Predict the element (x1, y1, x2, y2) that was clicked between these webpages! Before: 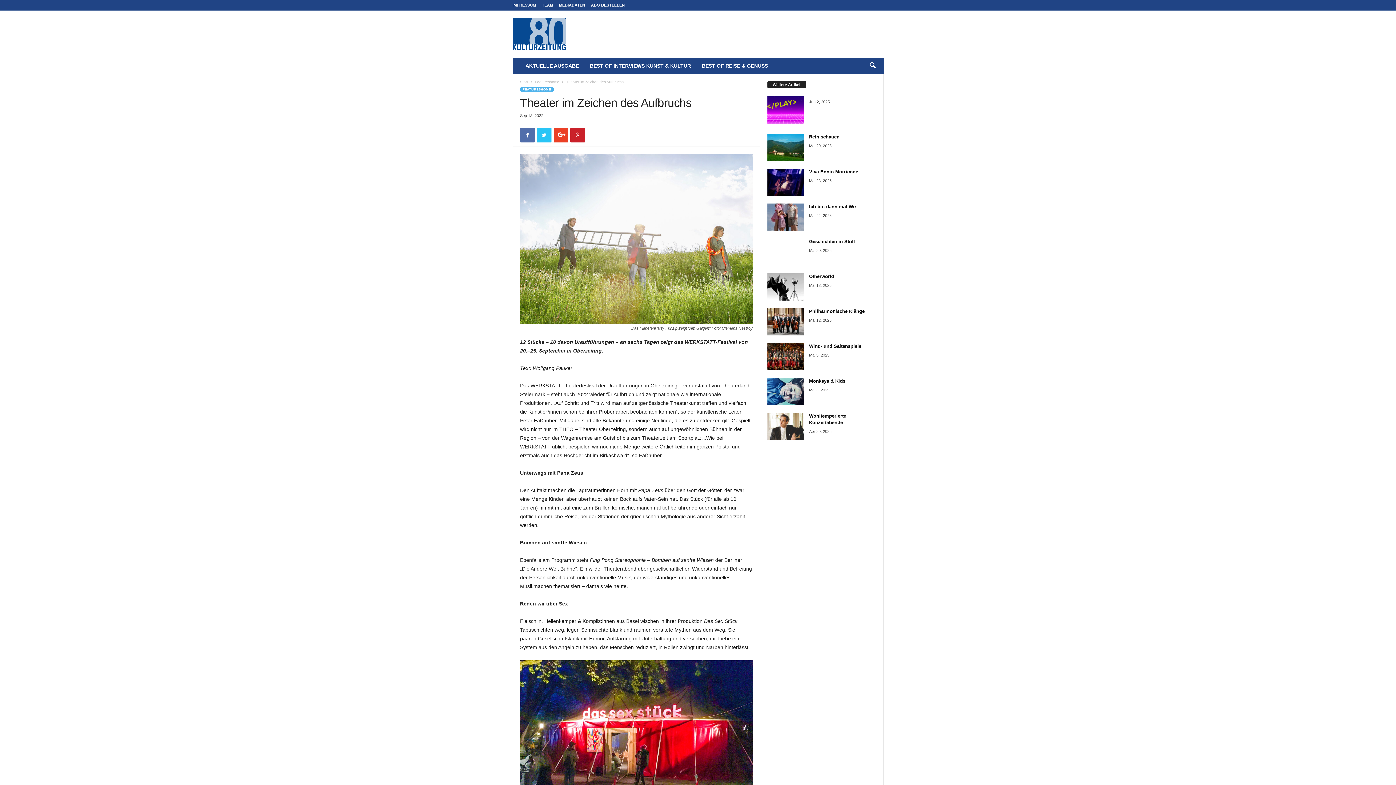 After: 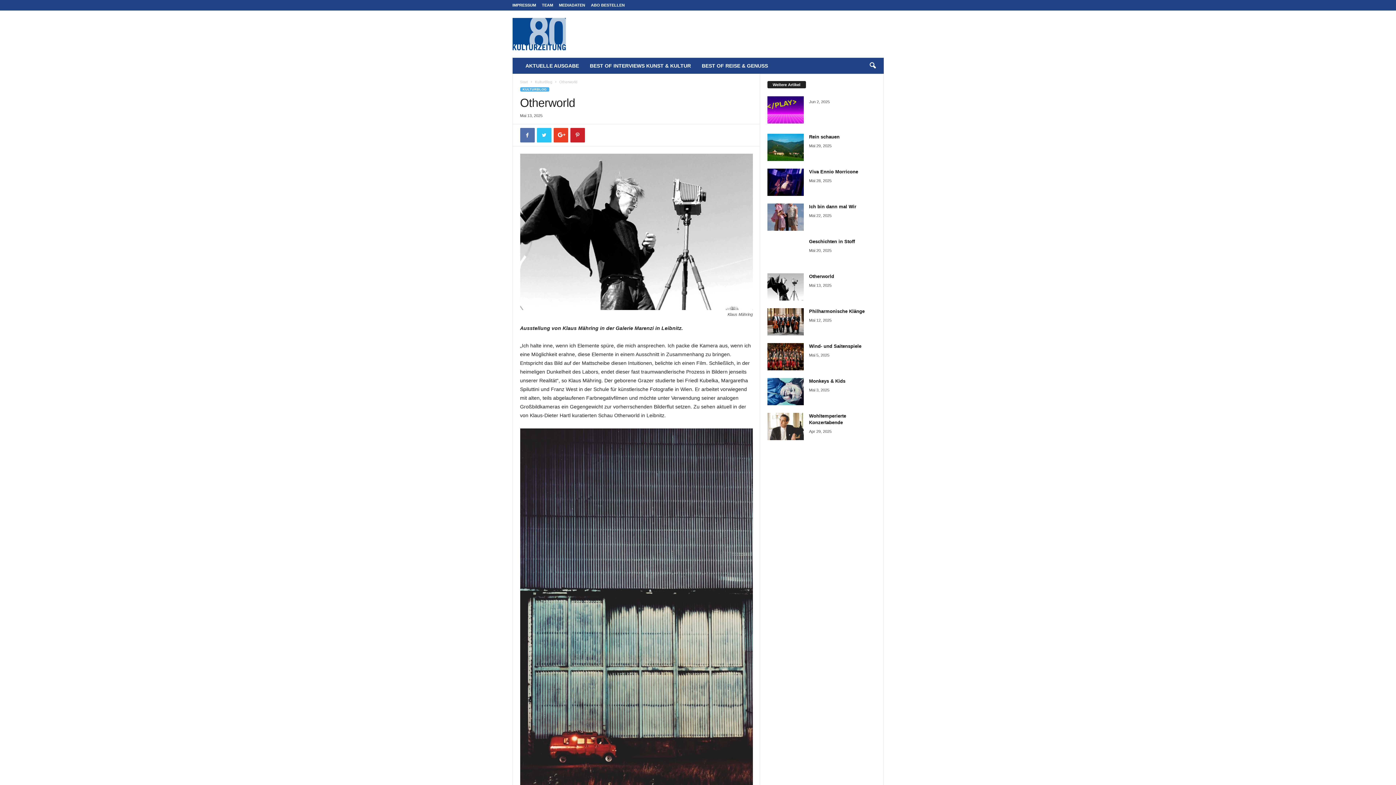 Action: label: Otherworld bbox: (809, 273, 834, 279)